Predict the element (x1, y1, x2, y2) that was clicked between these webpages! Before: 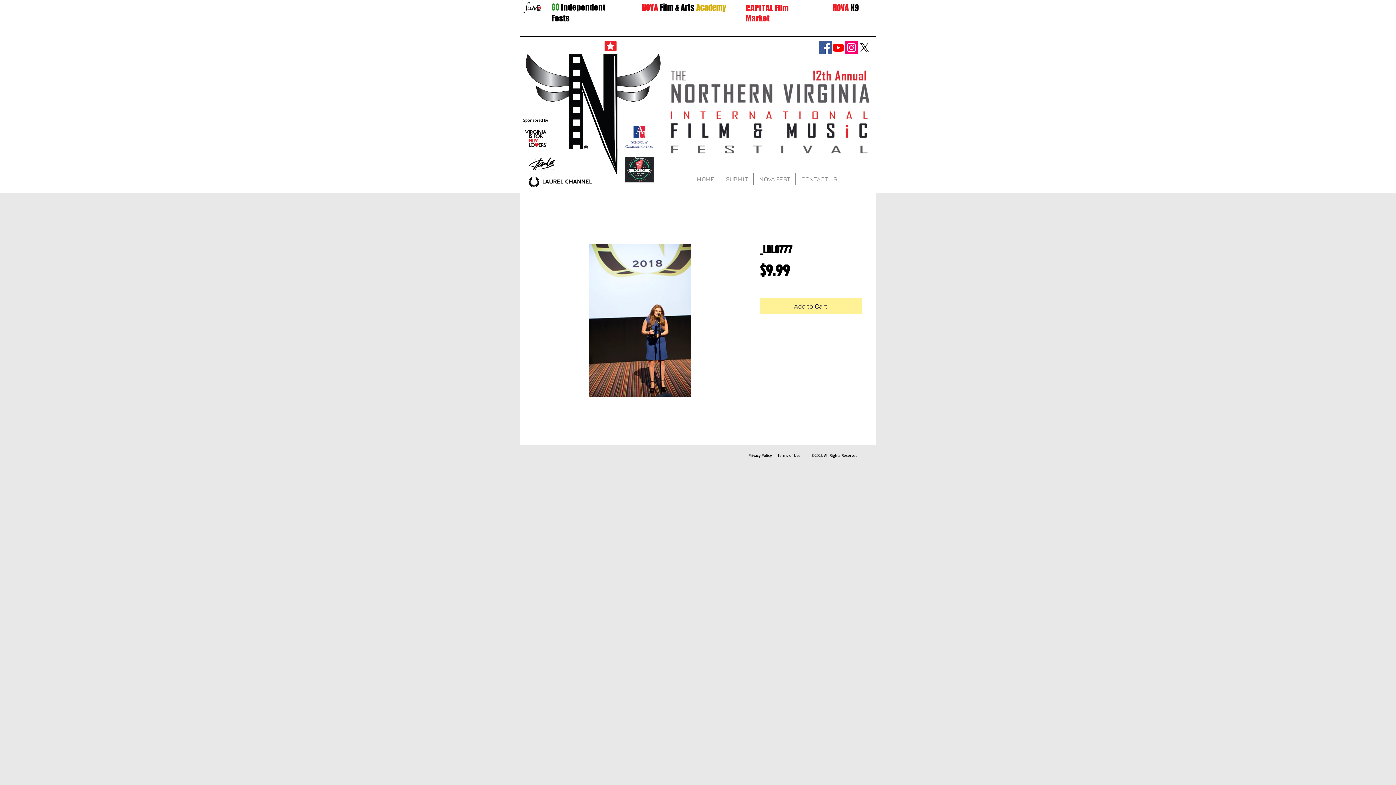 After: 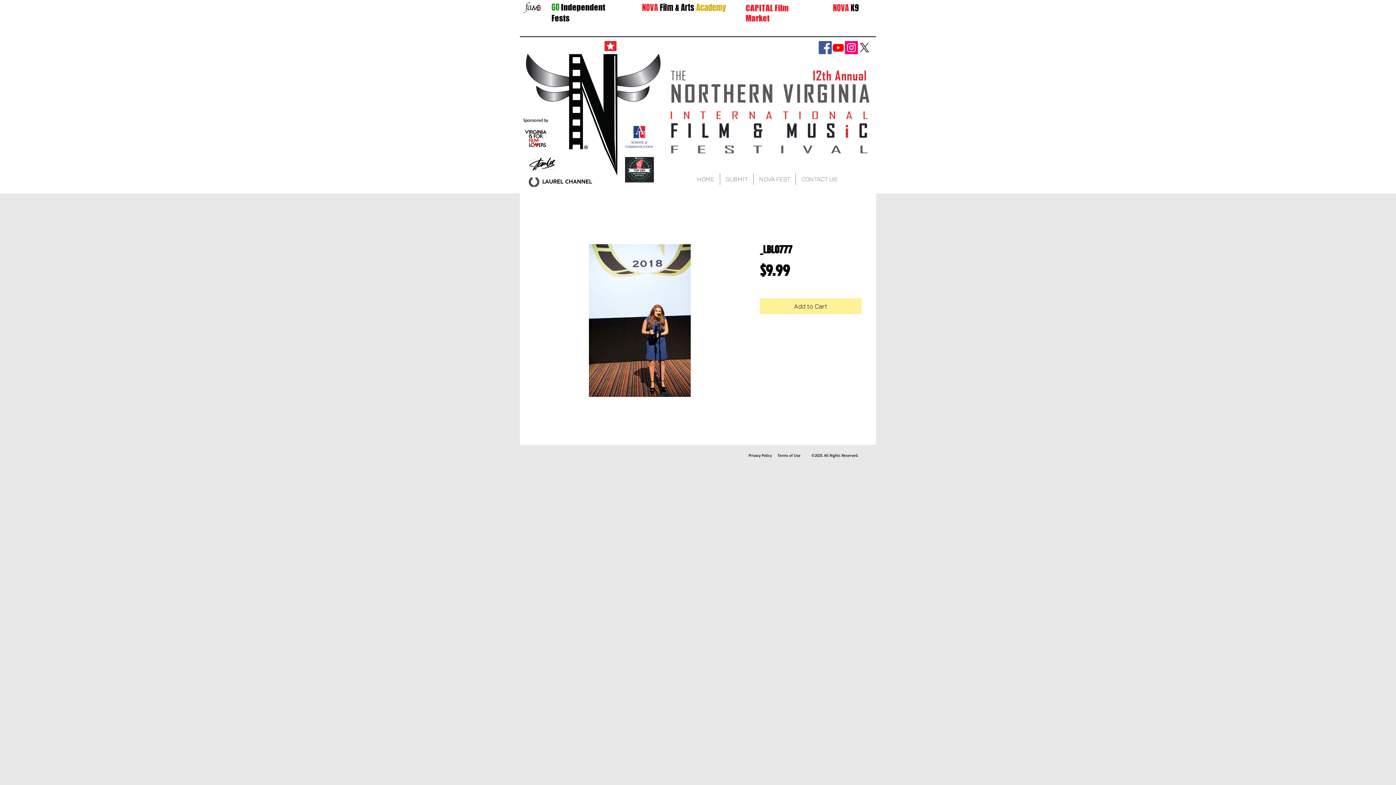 Action: bbox: (833, 2, 858, 13) label: NOVA K9